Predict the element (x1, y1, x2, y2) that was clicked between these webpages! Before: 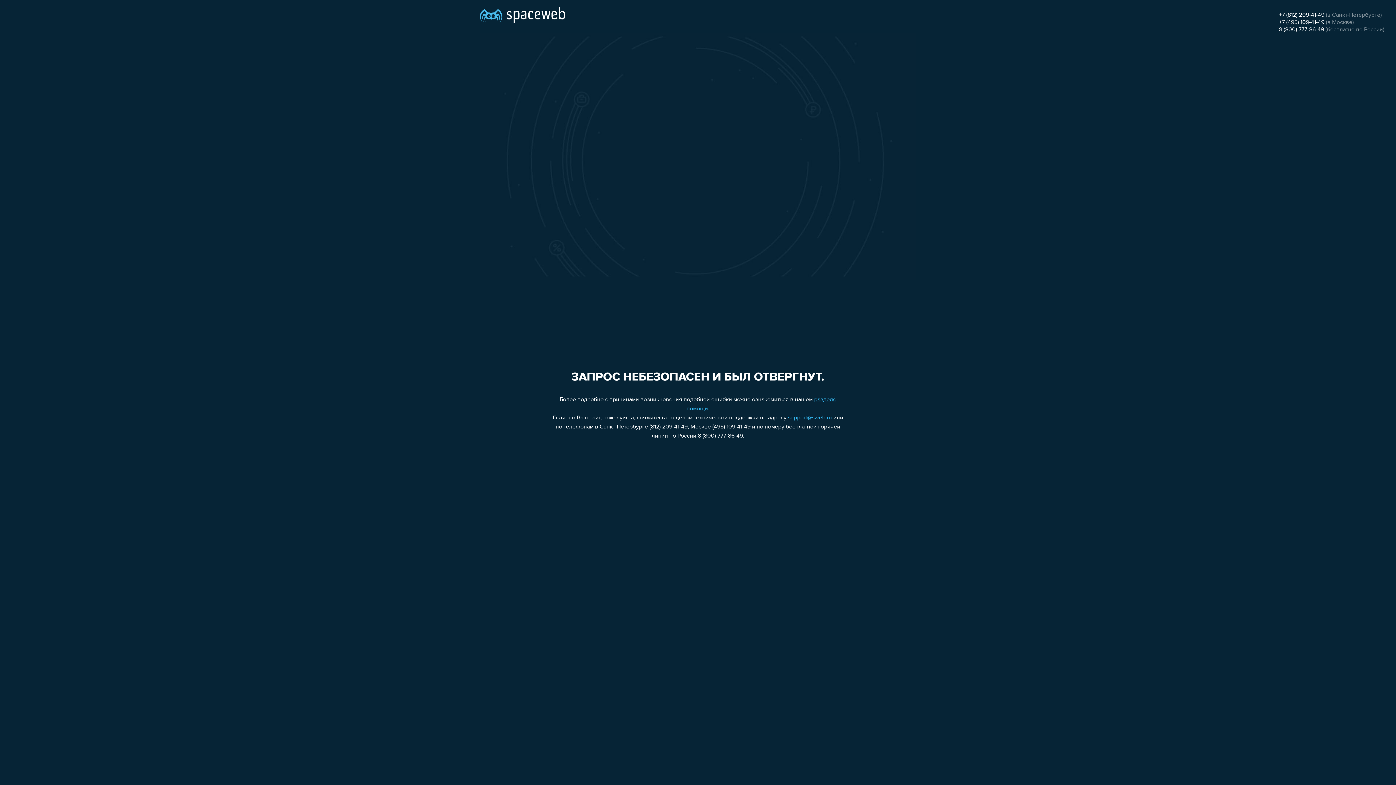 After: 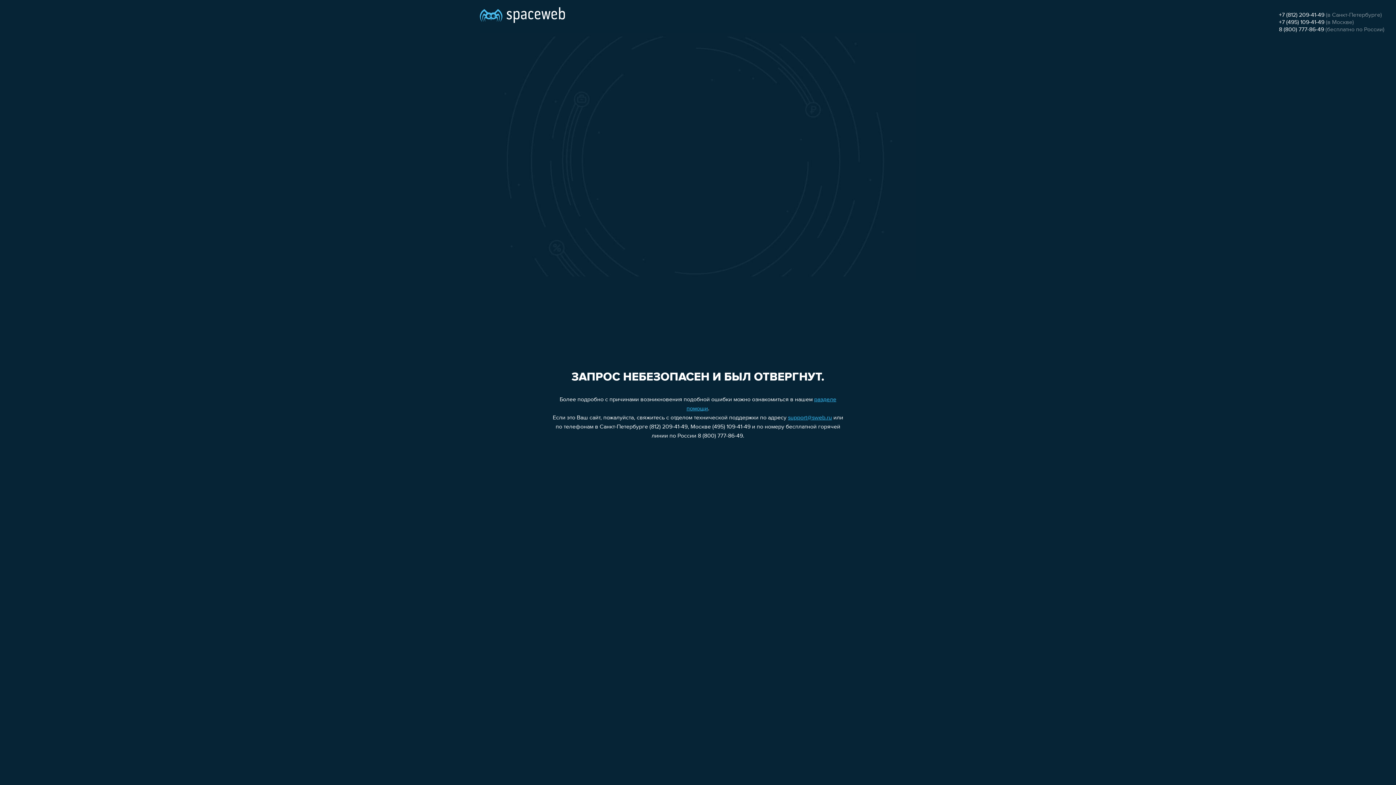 Action: label: +7 (812) 209-41-49 bbox: (1279, 12, 1324, 18)